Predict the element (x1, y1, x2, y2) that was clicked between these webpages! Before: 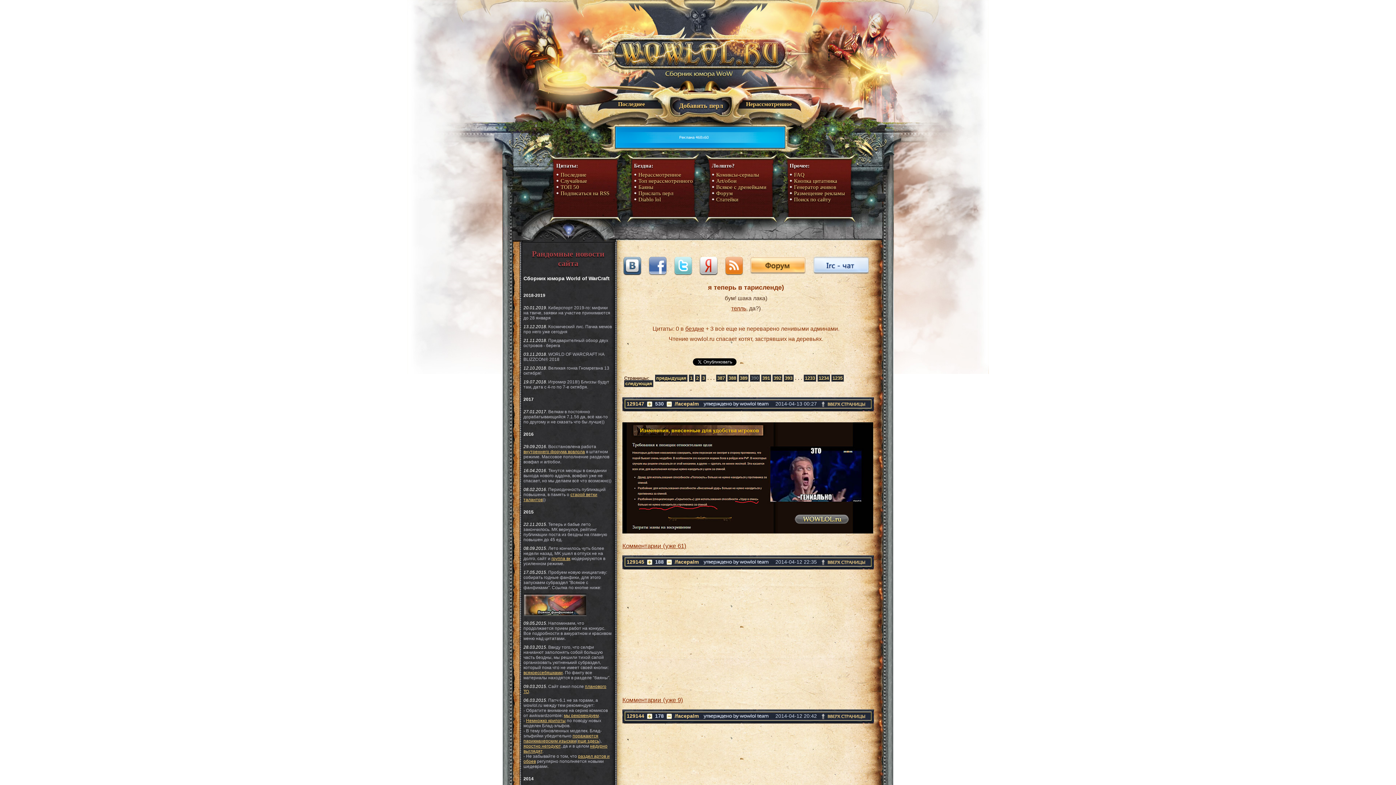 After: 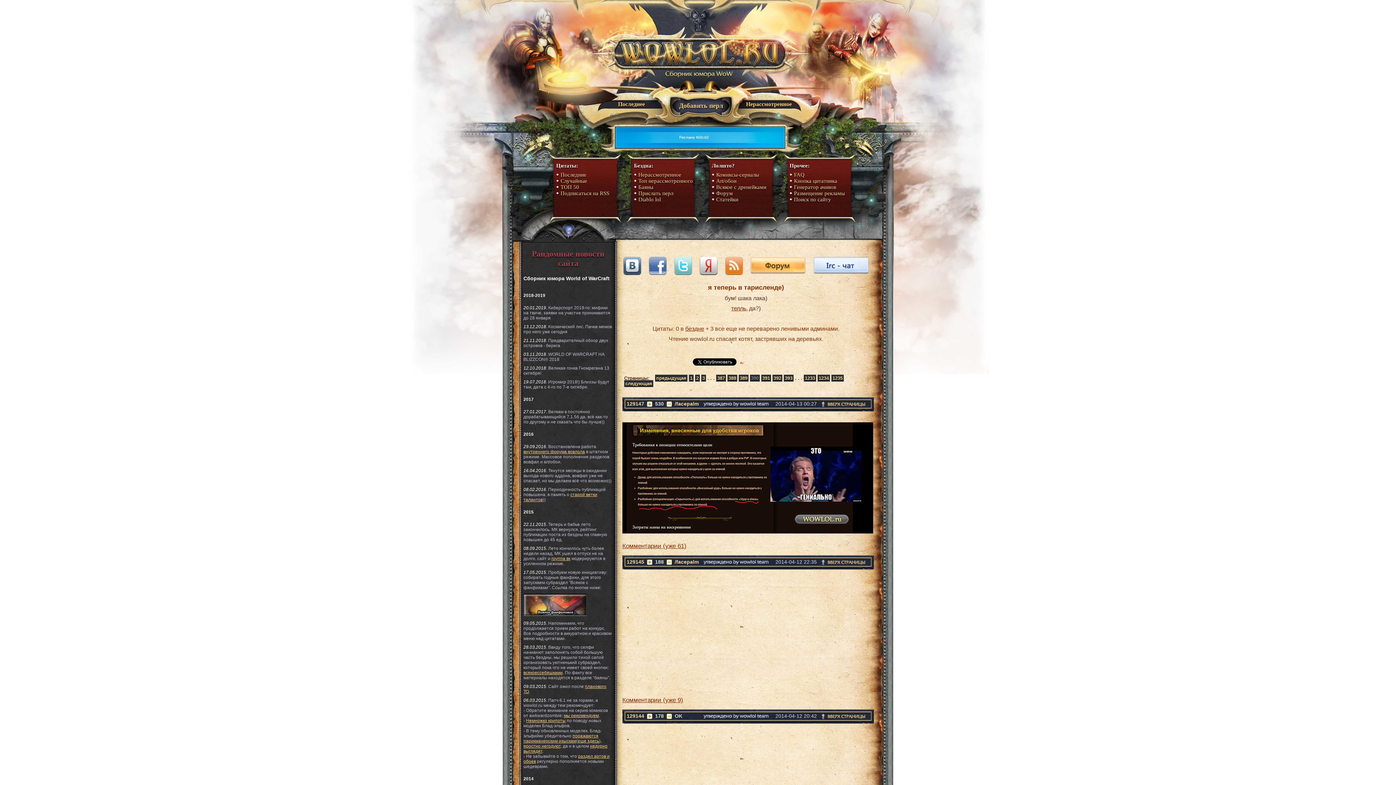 Action: bbox: (674, 713, 700, 719) label: /facepalm